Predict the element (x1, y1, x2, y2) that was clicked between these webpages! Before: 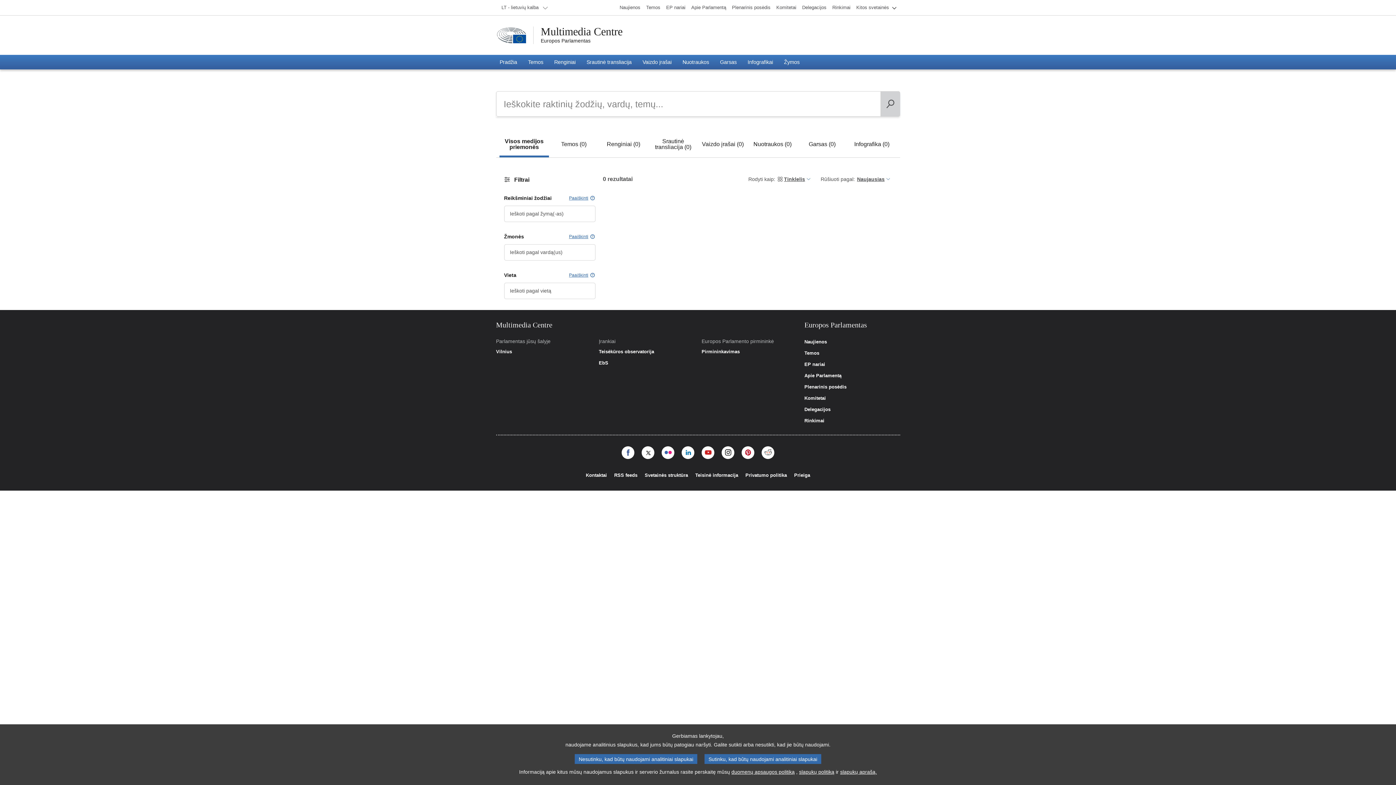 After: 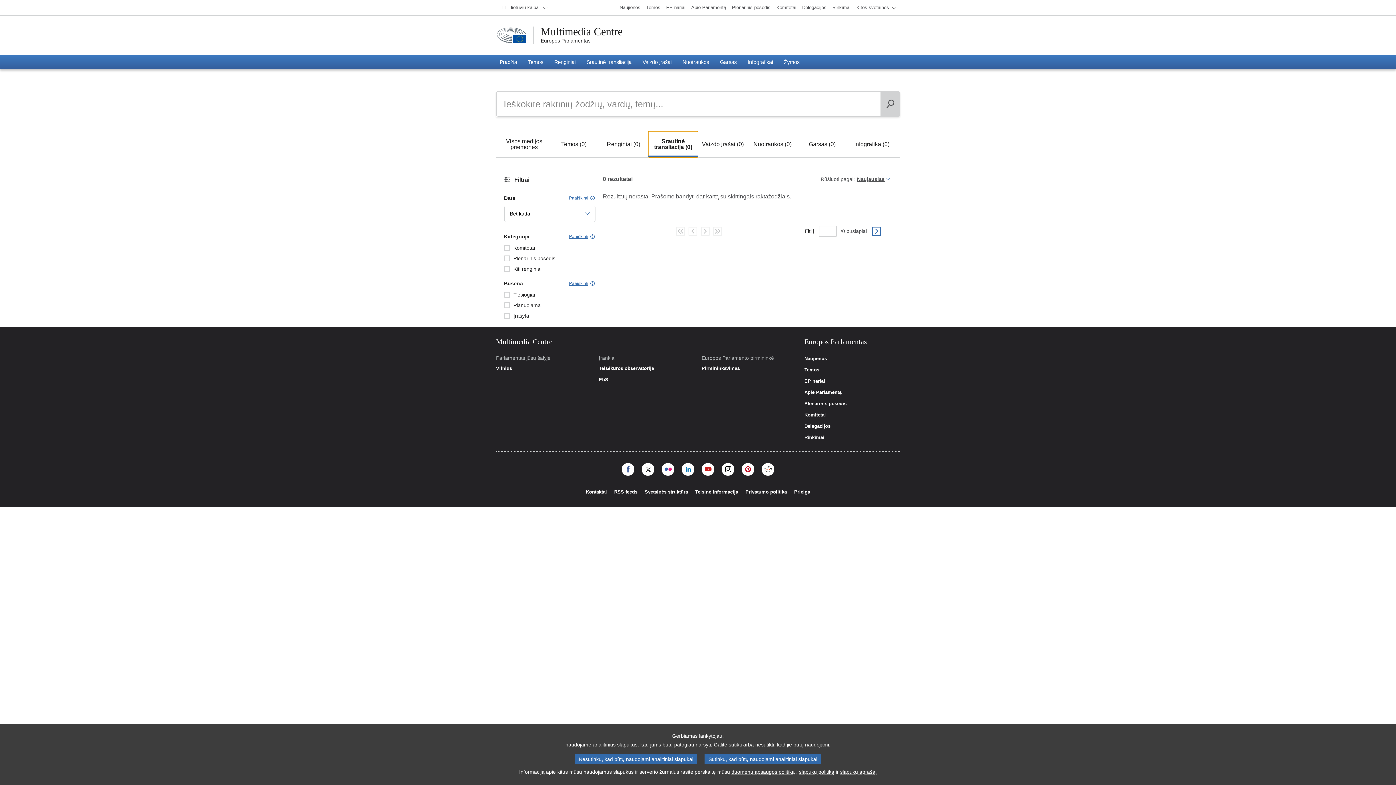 Action: bbox: (648, 131, 698, 157) label: Srautinė transliacija (0)